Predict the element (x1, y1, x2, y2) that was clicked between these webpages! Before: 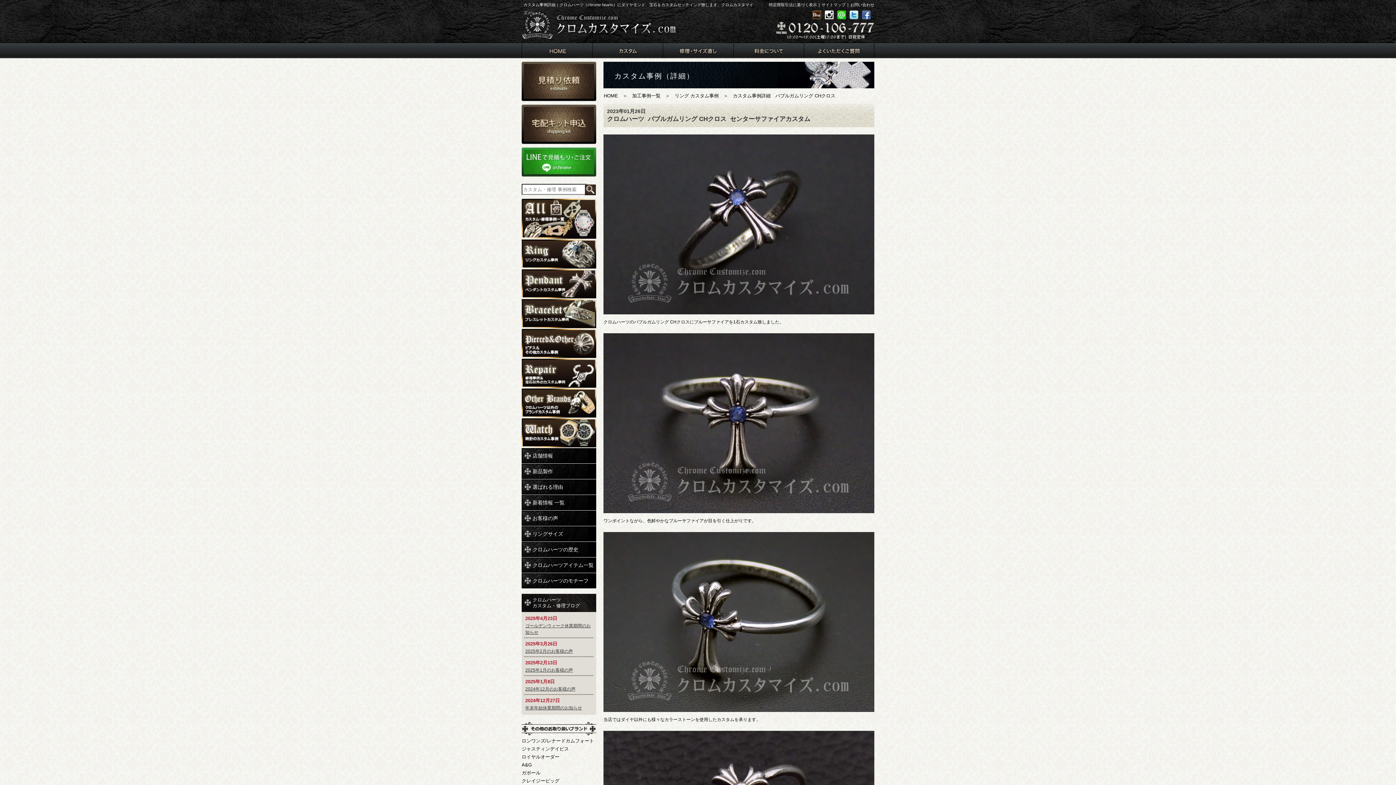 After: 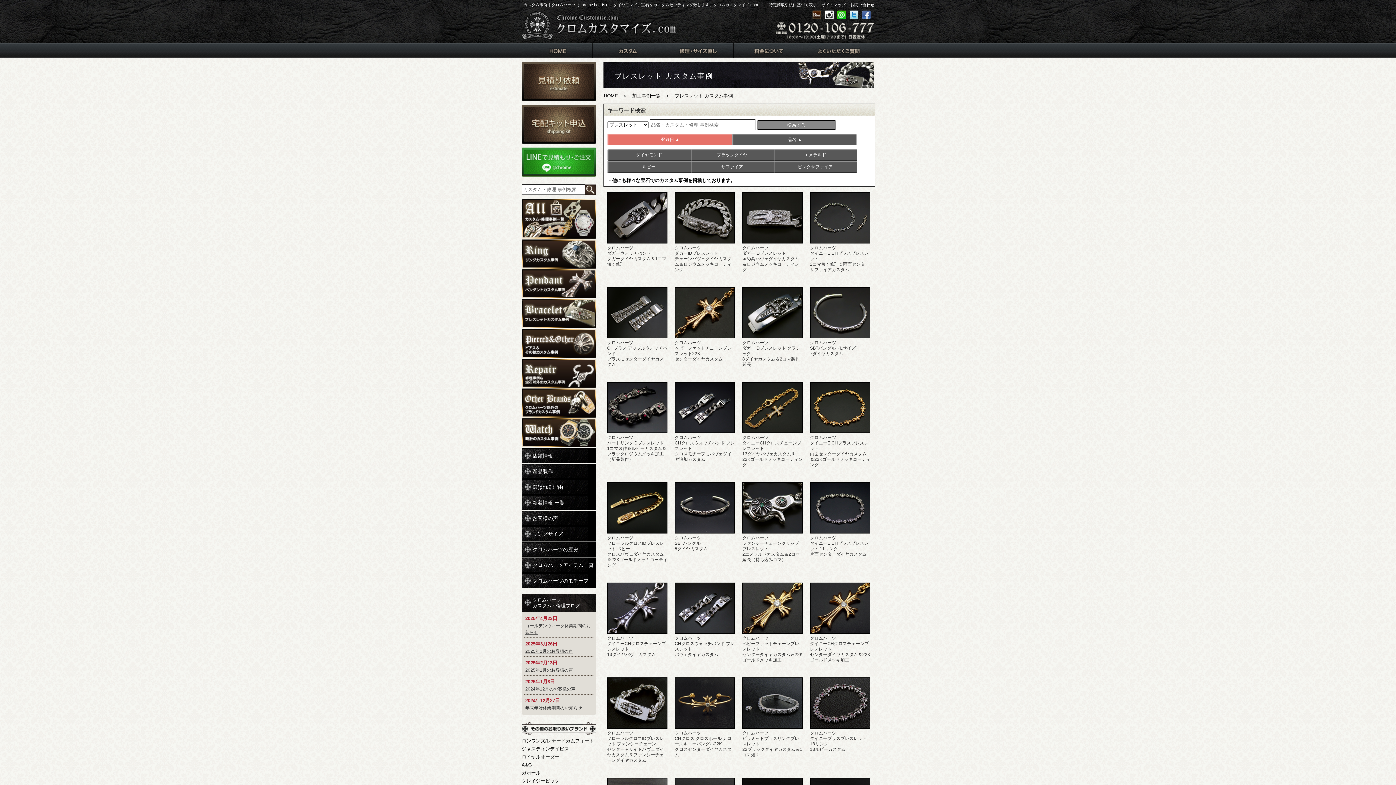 Action: bbox: (521, 324, 596, 329)